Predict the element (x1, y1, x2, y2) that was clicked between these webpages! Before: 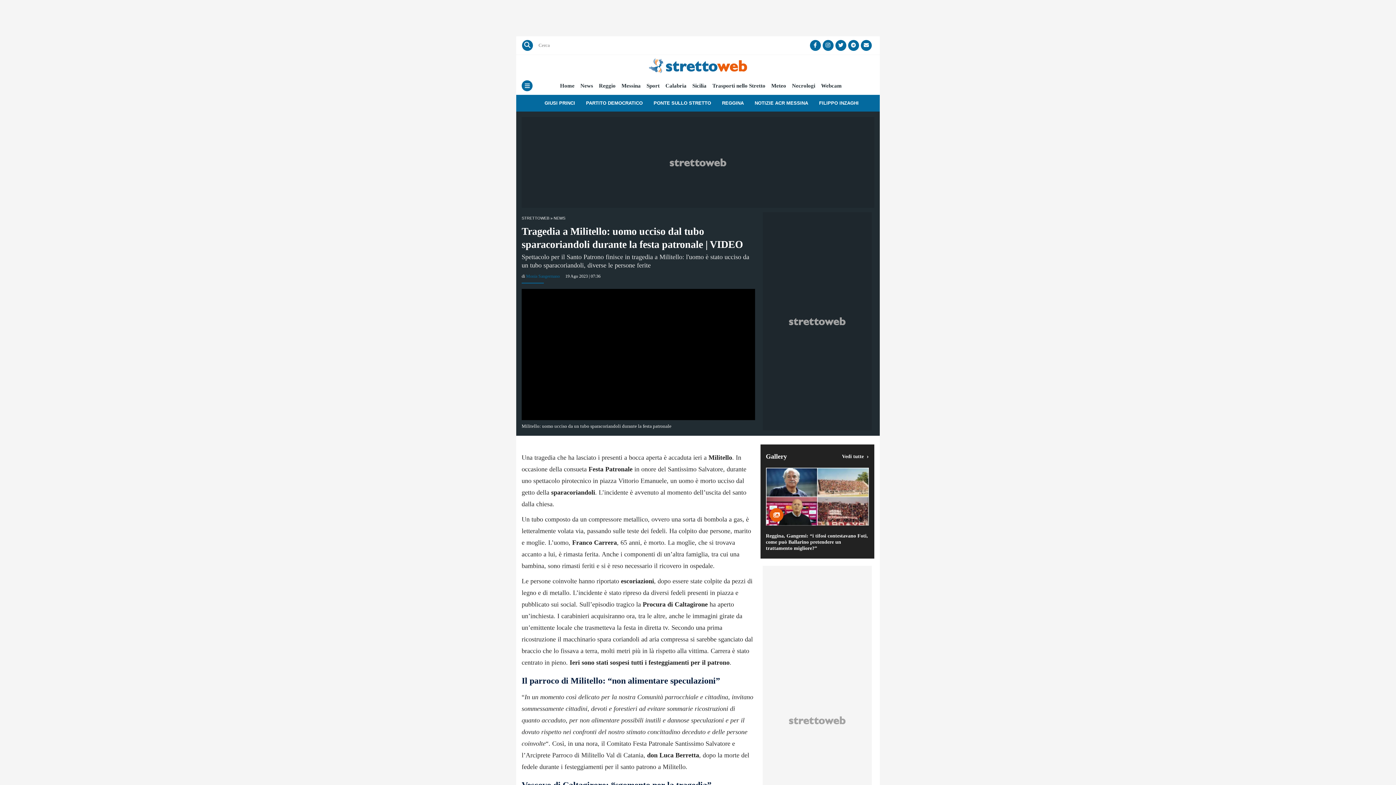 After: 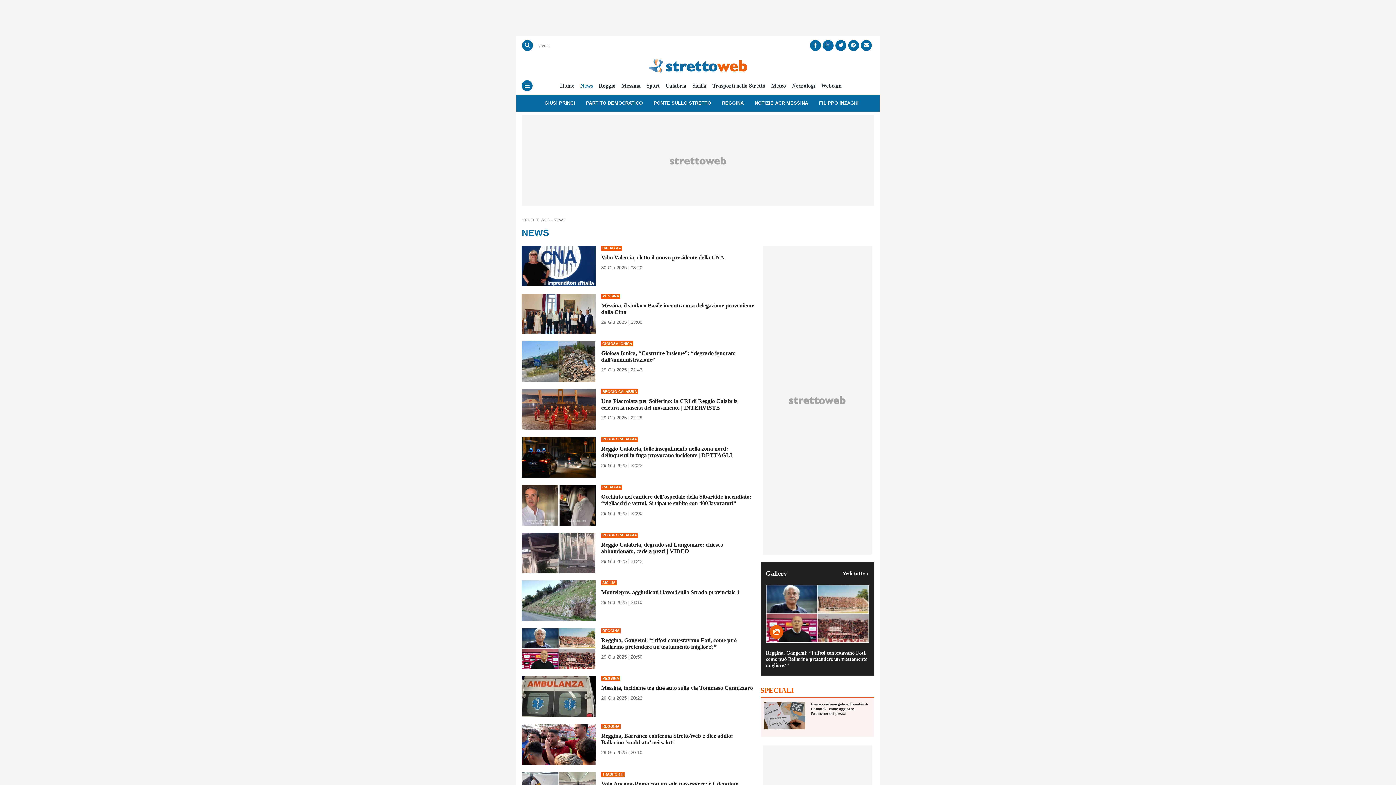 Action: label: NEWS bbox: (553, 216, 565, 220)